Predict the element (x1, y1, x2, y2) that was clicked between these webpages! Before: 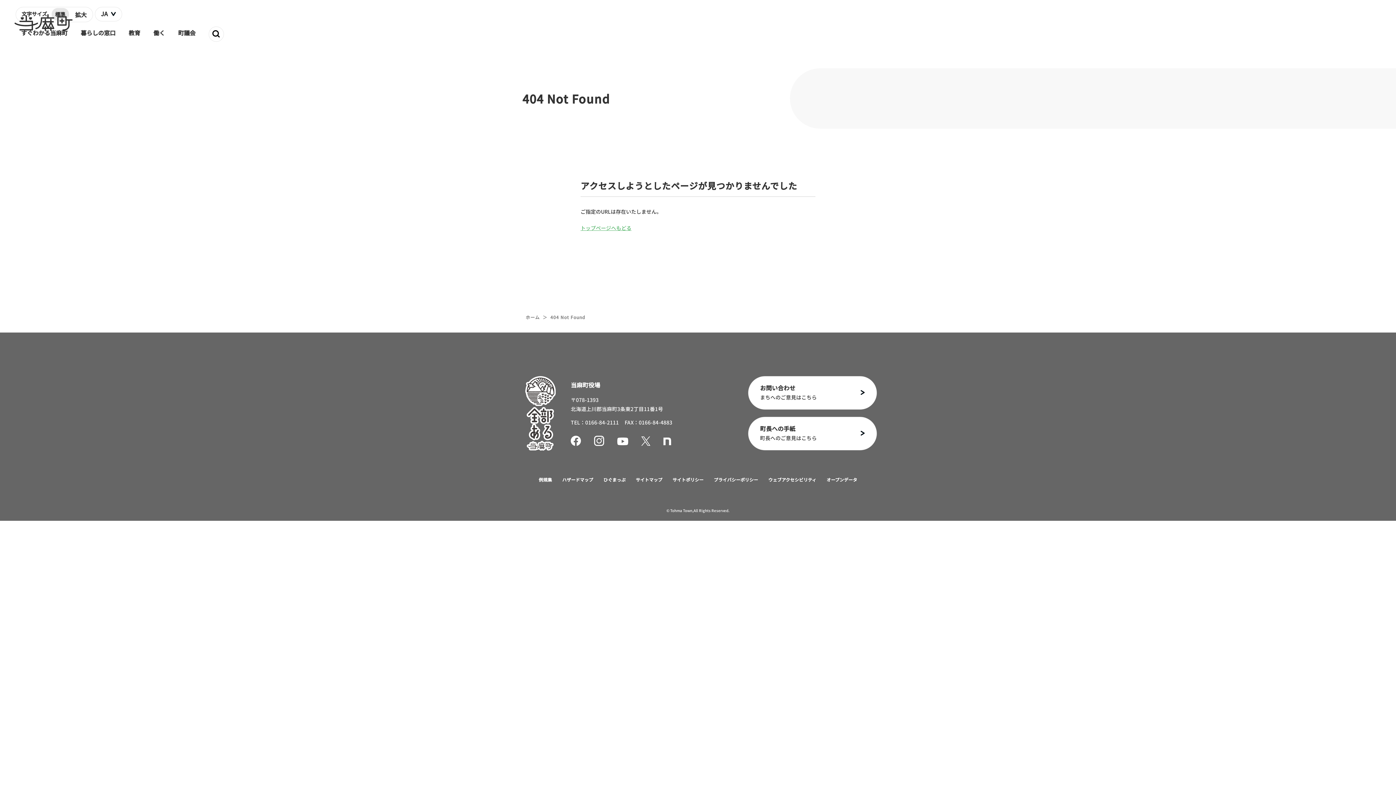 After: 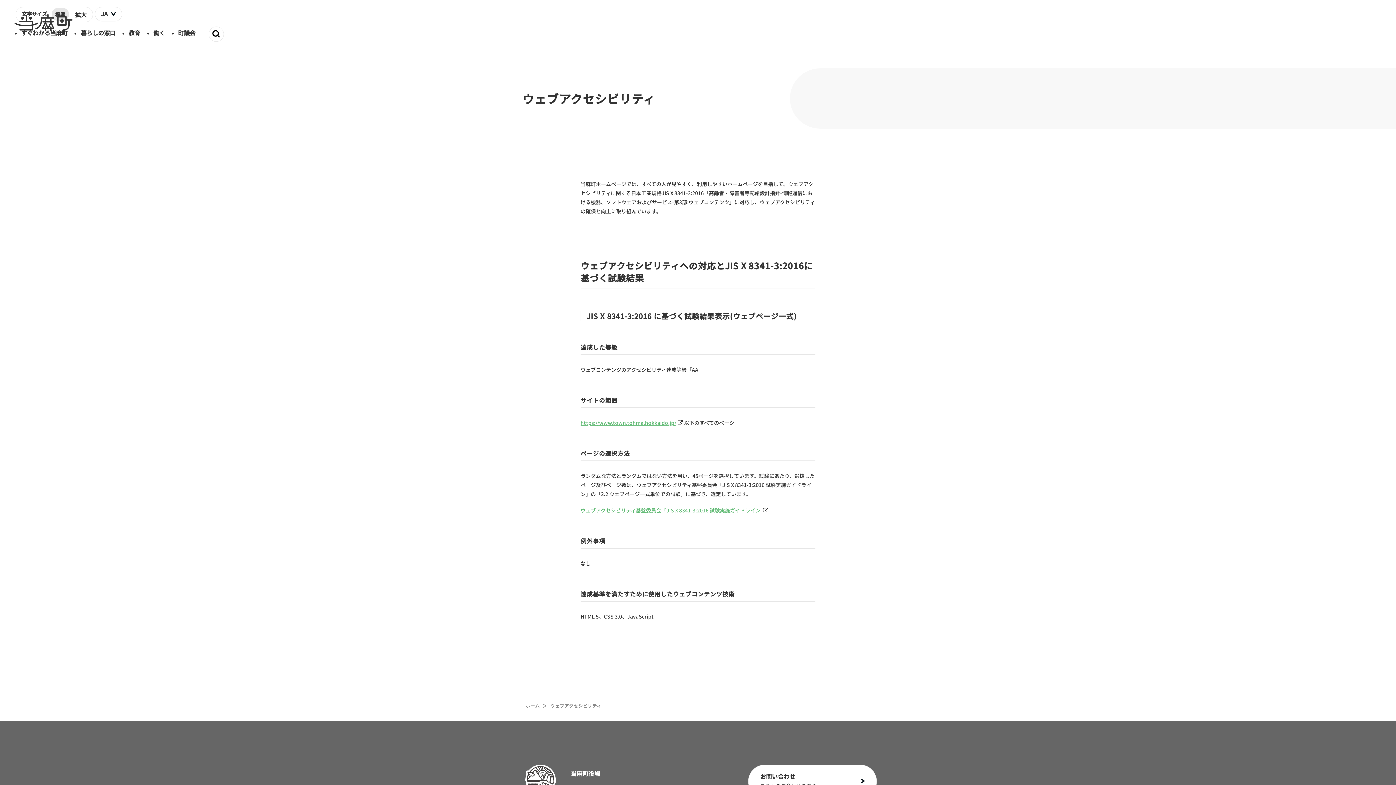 Action: label: ウェブアクセシビリティ bbox: (768, 476, 816, 483)